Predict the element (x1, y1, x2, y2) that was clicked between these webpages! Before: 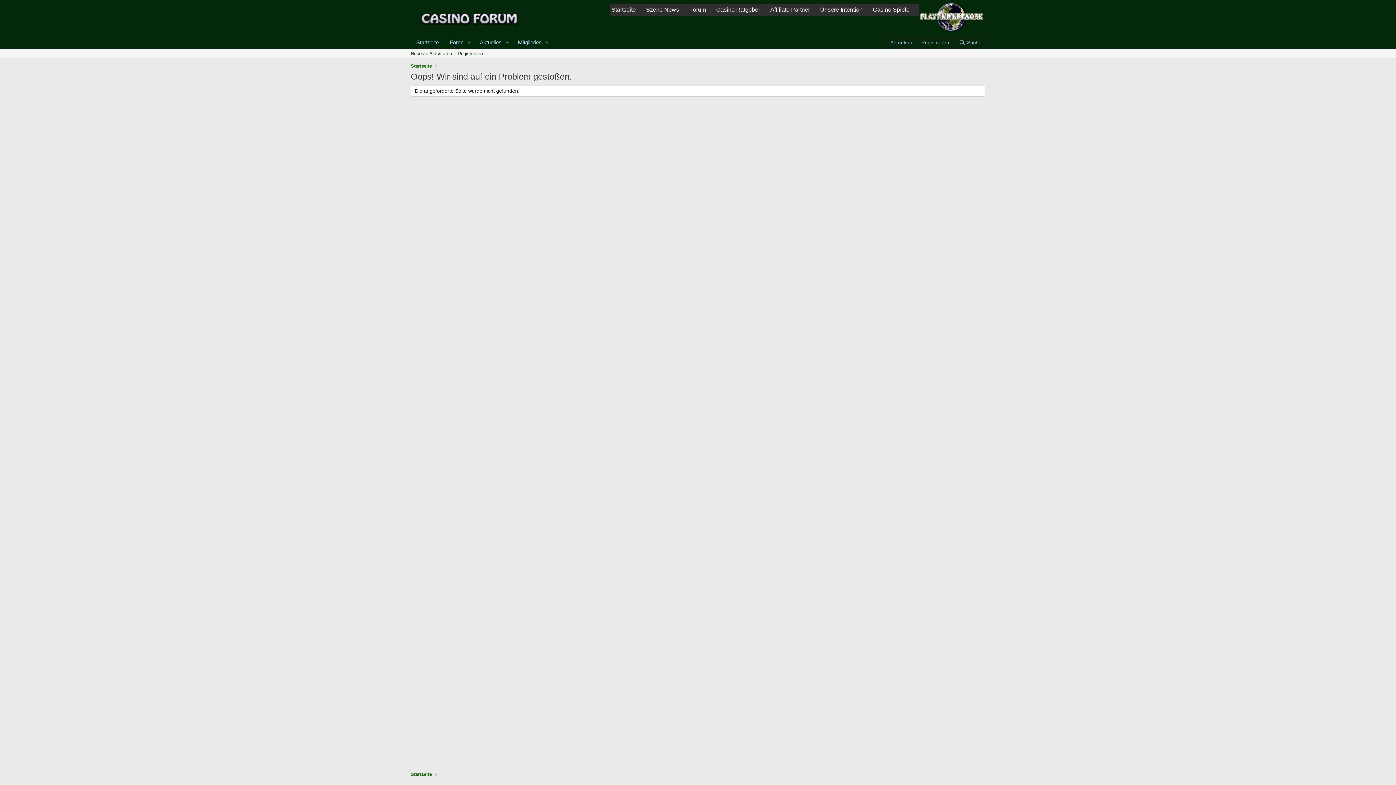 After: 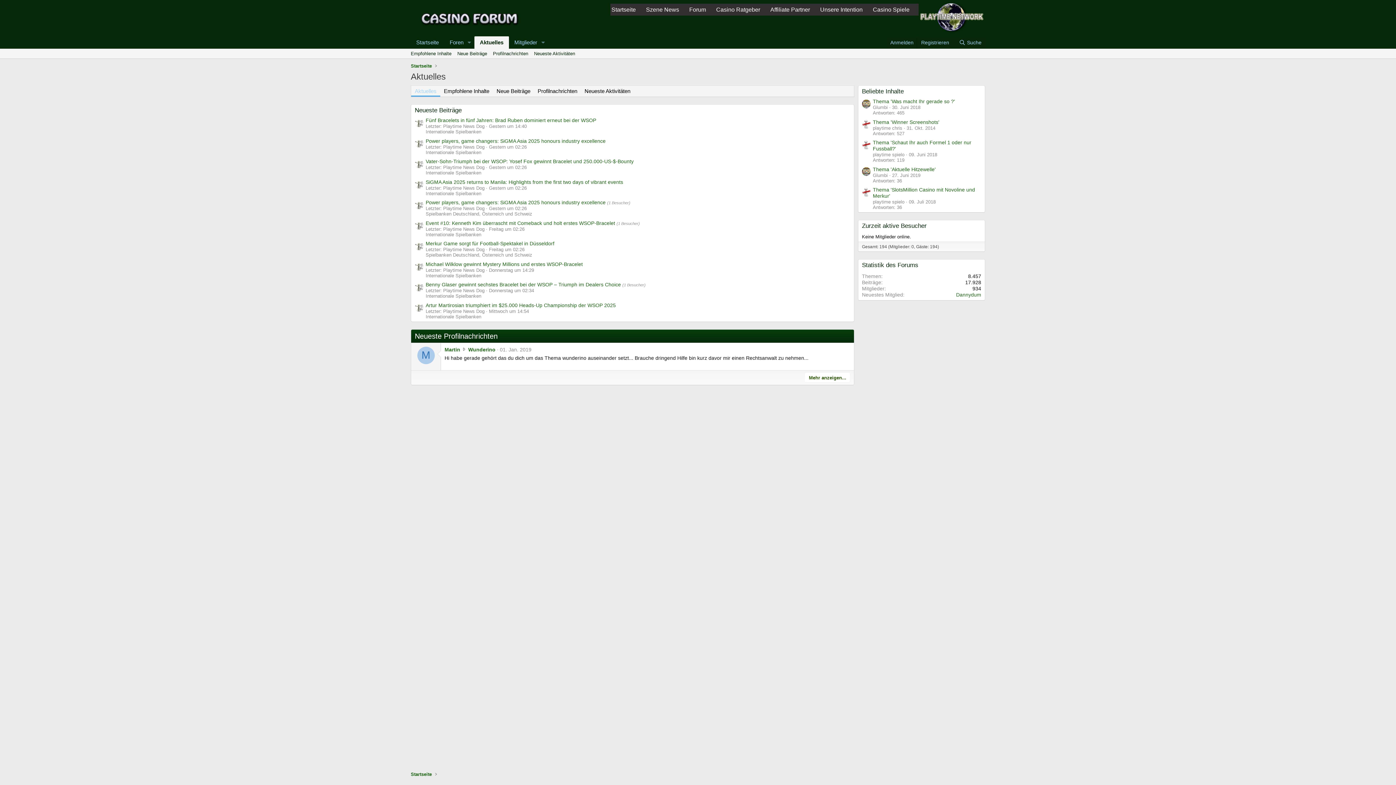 Action: bbox: (474, 36, 502, 48) label: Aktuelles